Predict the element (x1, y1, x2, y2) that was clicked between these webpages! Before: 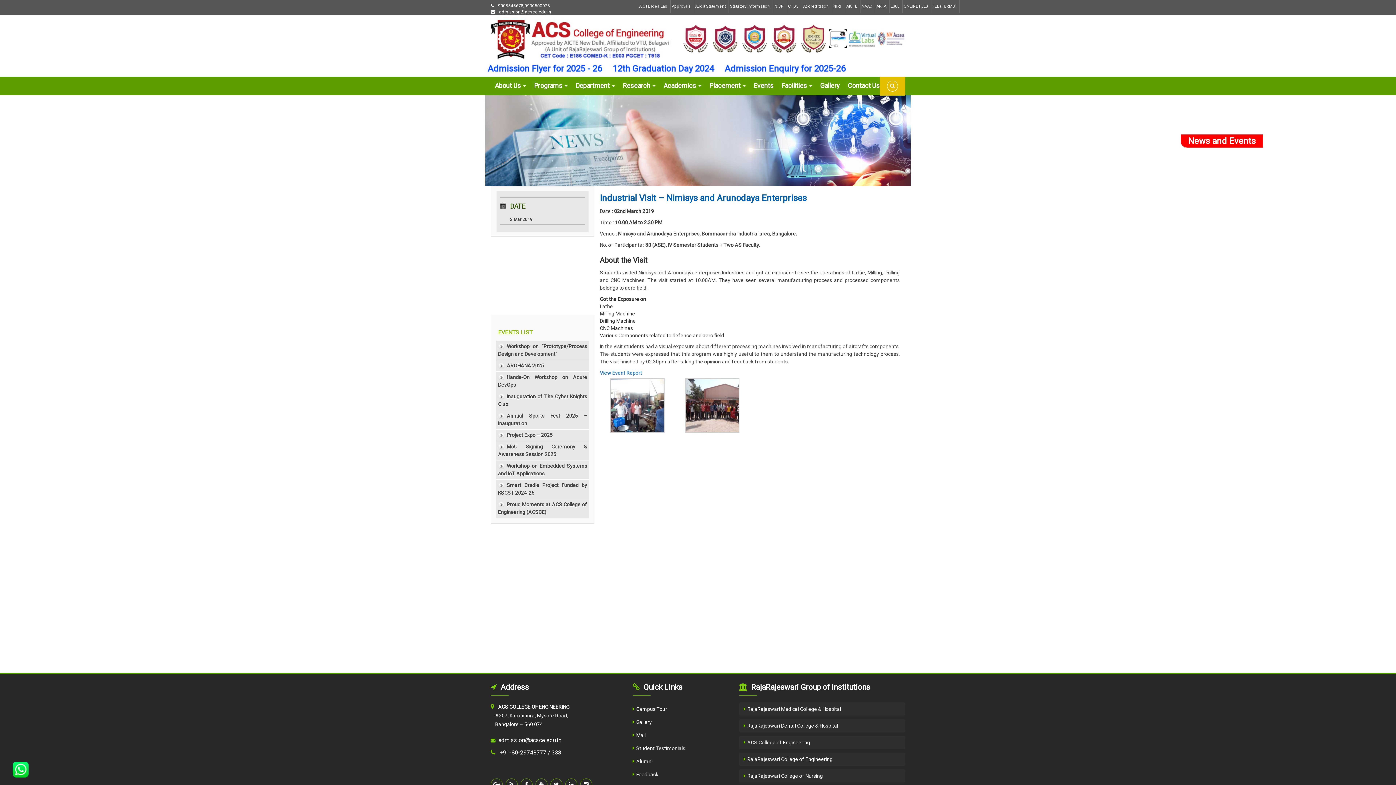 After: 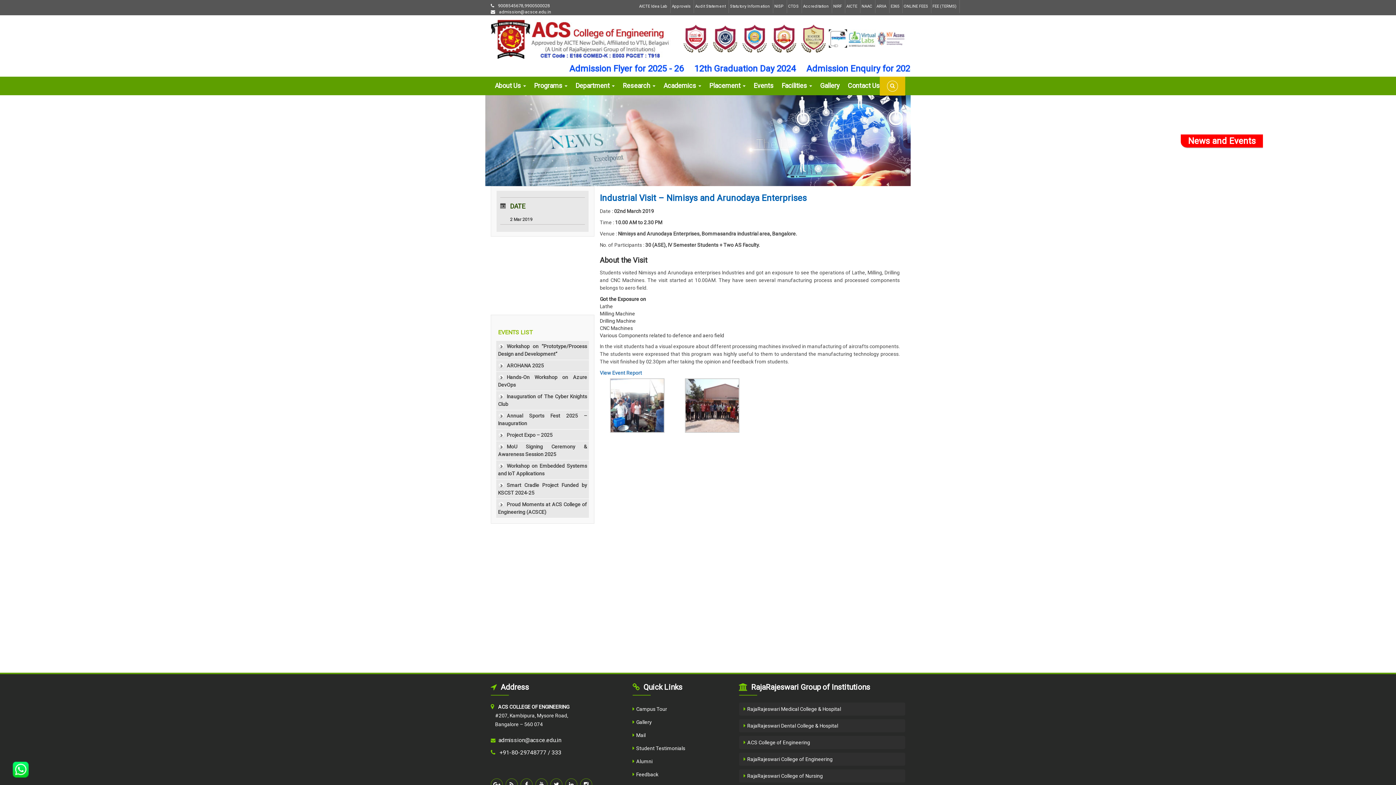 Action: bbox: (711, 35, 739, 40)